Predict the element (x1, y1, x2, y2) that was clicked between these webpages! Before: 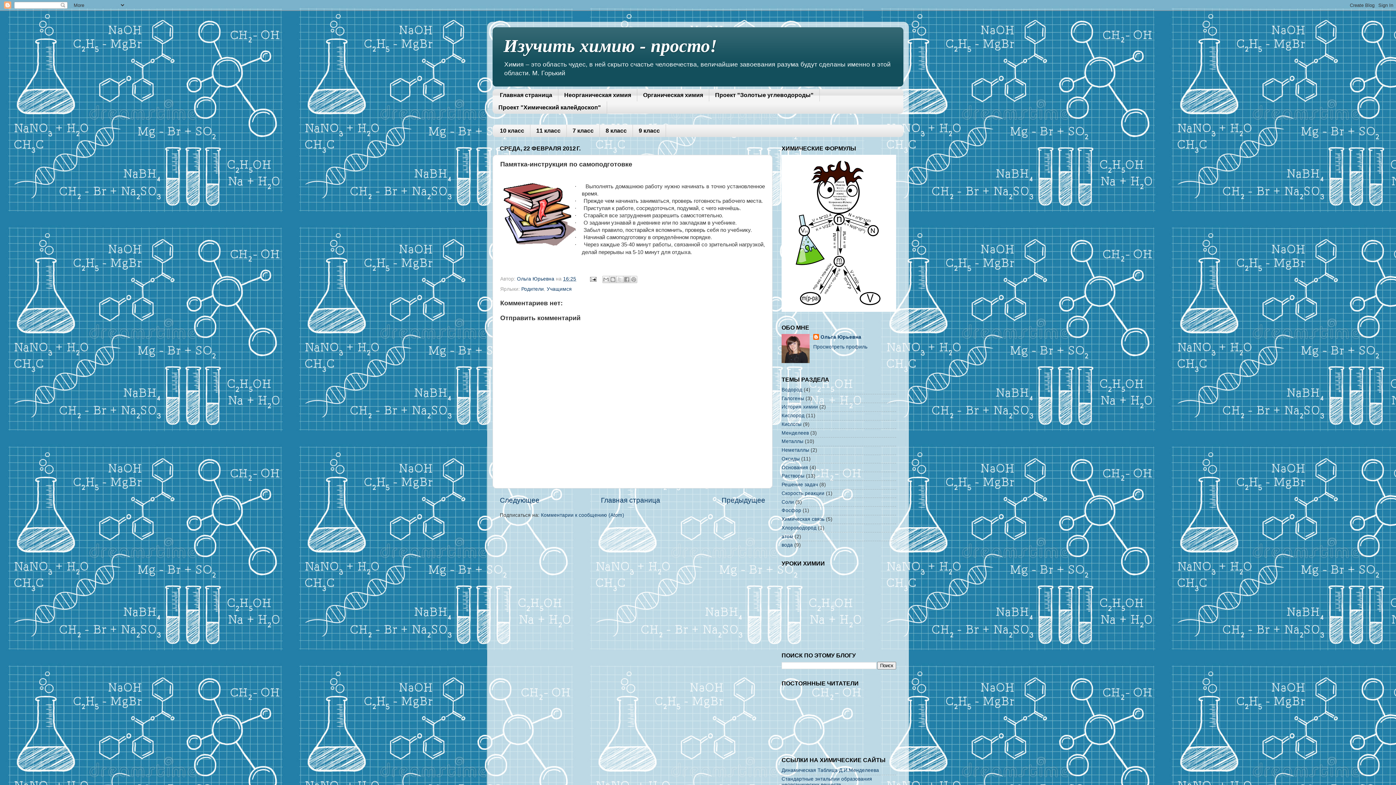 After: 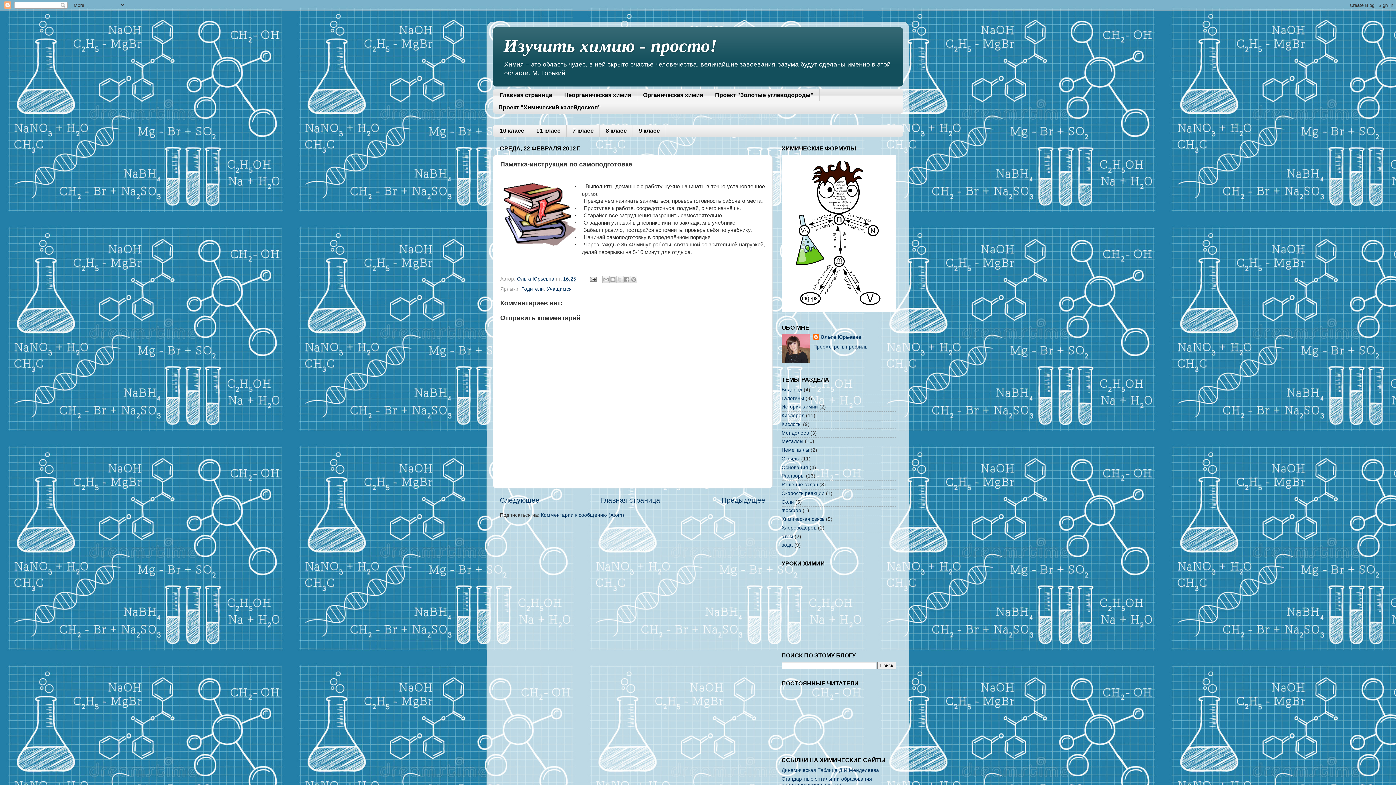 Action: bbox: (563, 276, 576, 281) label: 16:25